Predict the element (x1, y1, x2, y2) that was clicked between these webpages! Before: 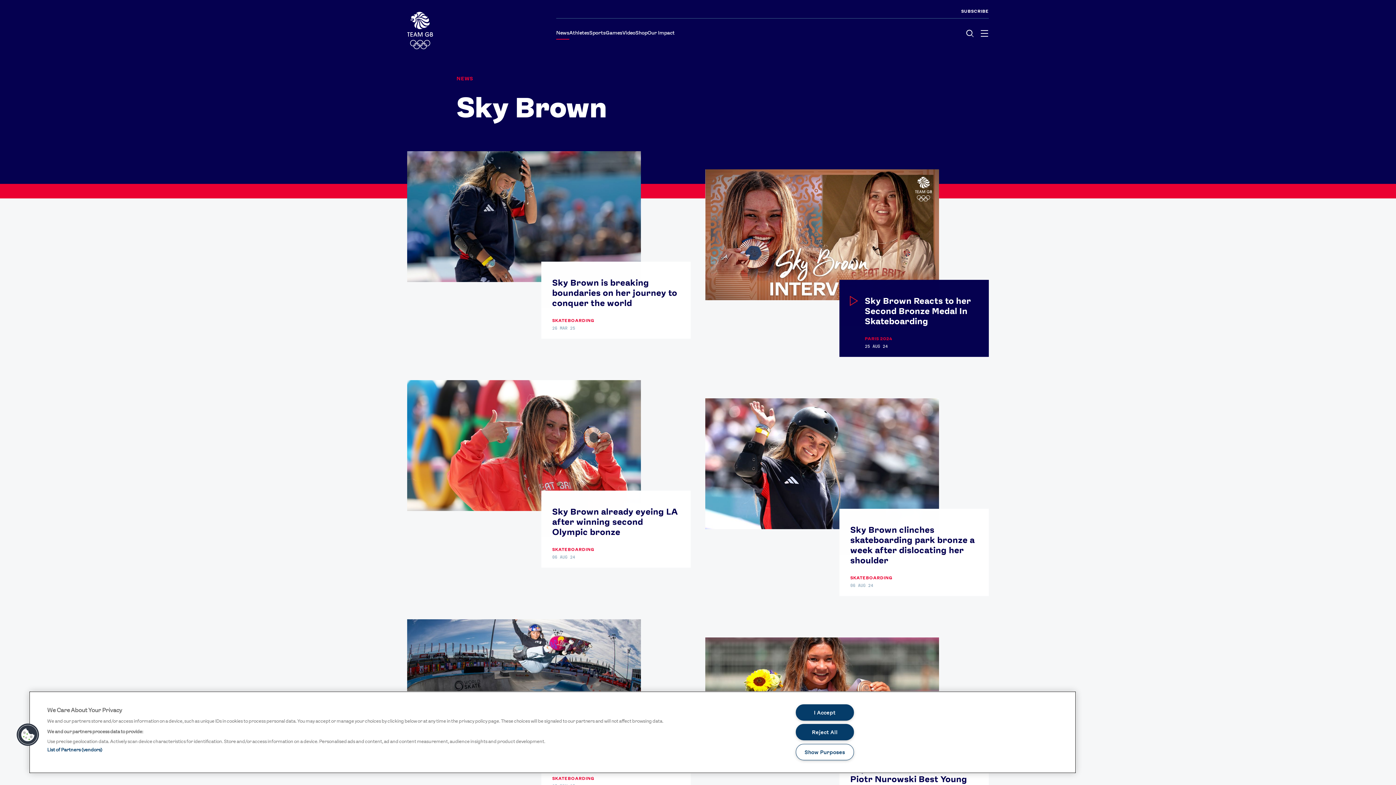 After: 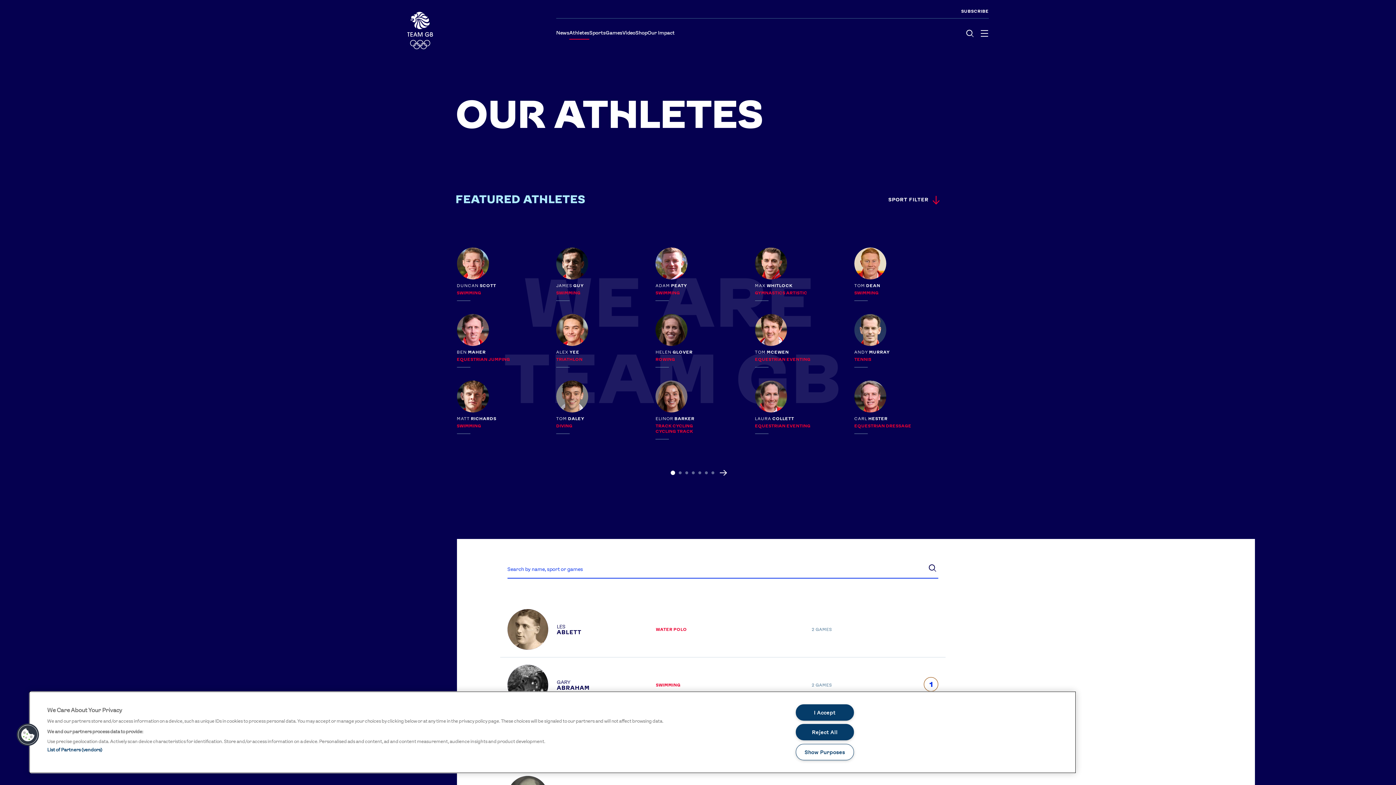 Action: label: Athletes bbox: (569, 18, 589, 39)